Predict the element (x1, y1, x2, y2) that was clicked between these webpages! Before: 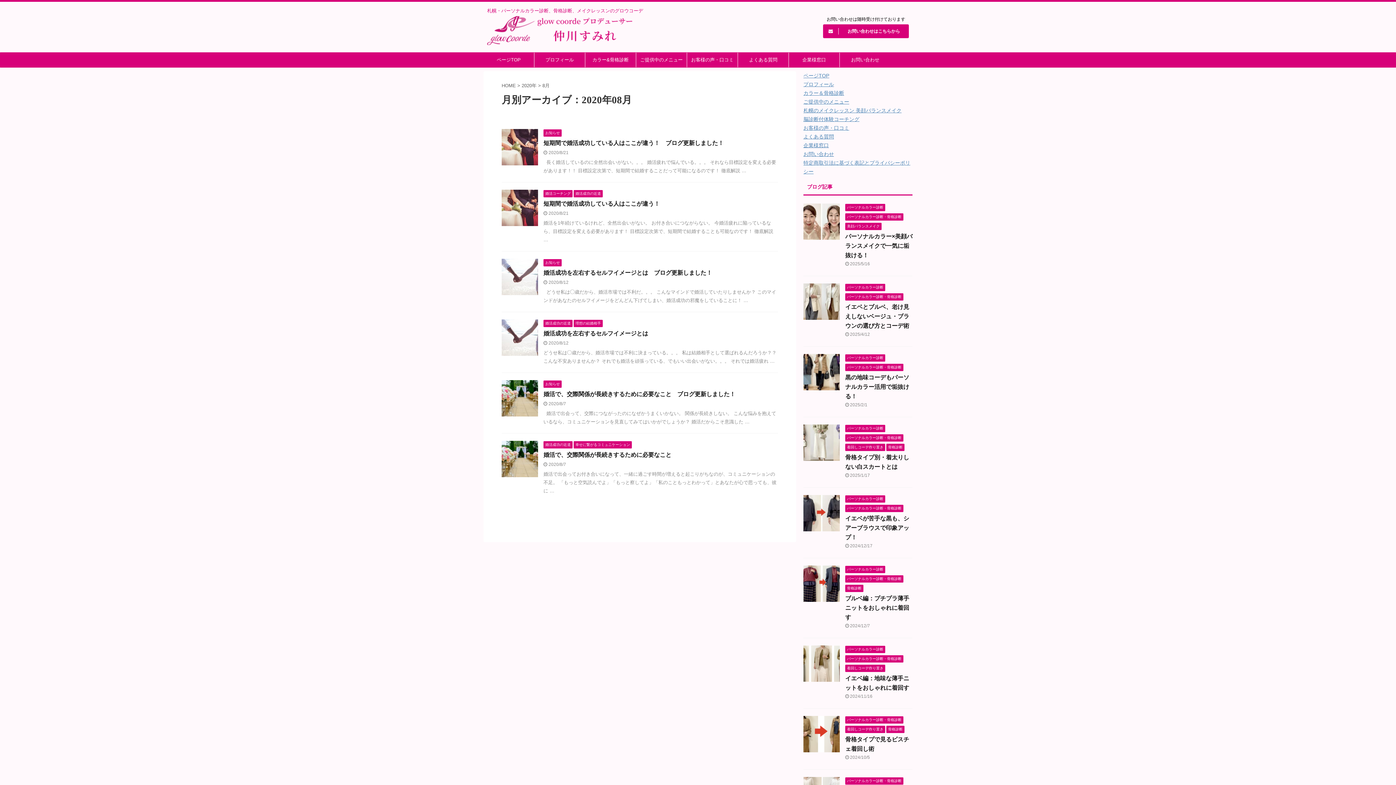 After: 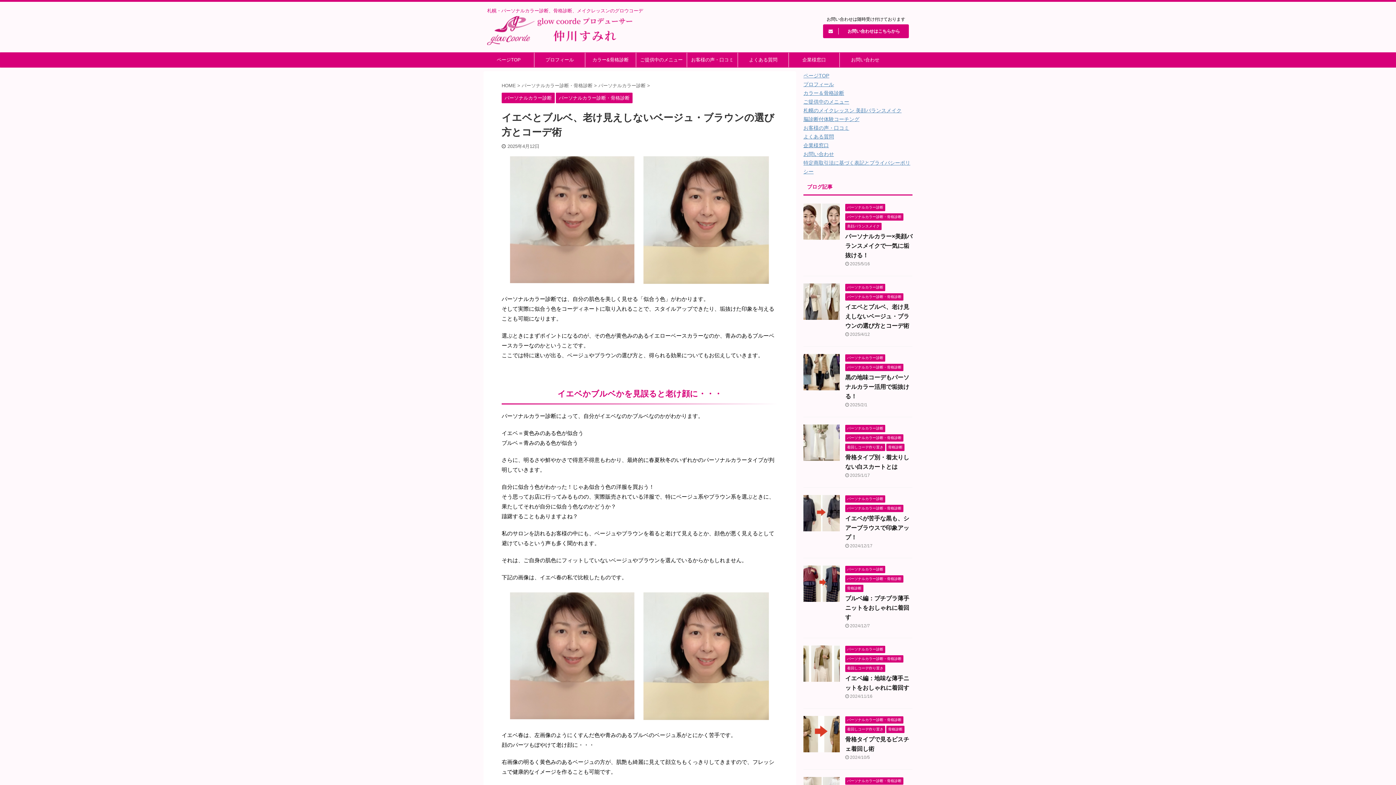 Action: bbox: (803, 313, 840, 319)